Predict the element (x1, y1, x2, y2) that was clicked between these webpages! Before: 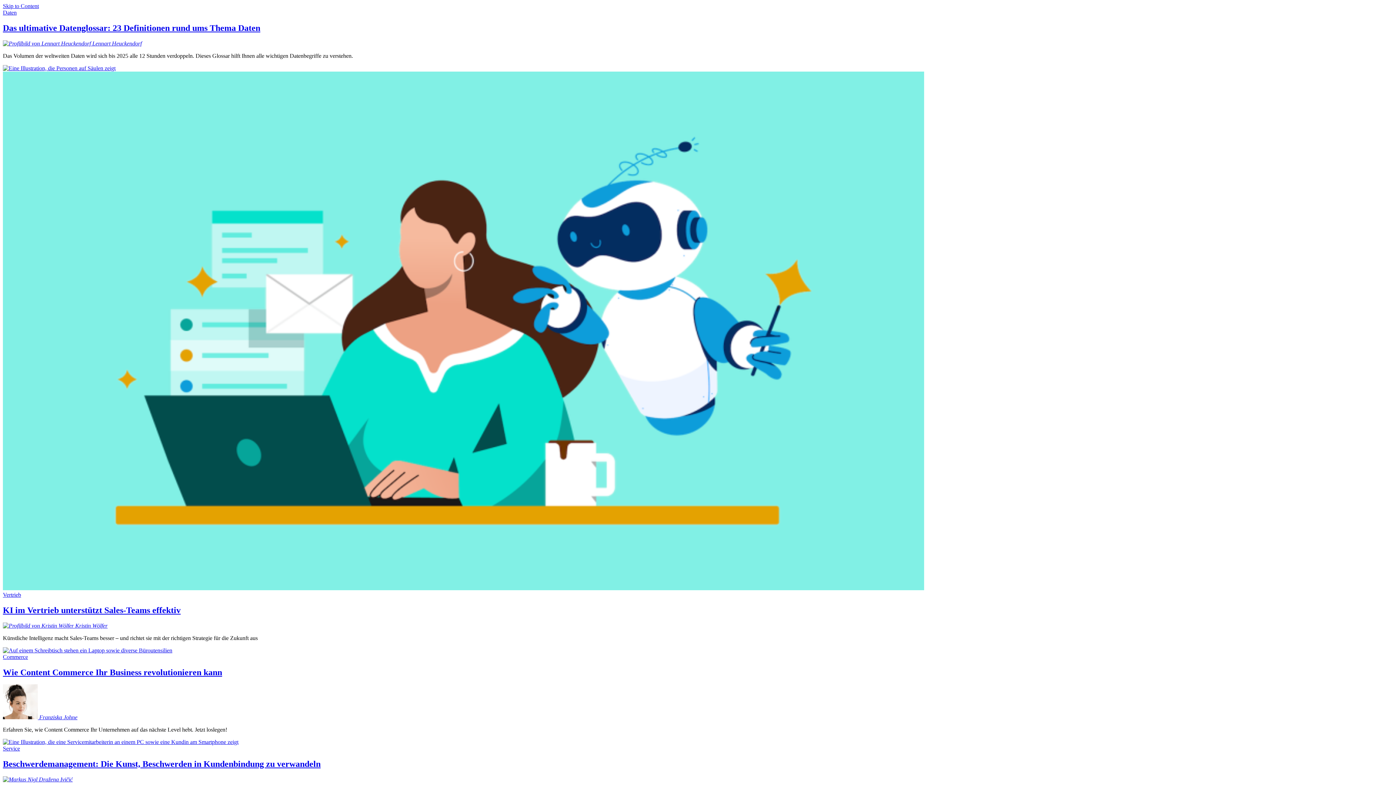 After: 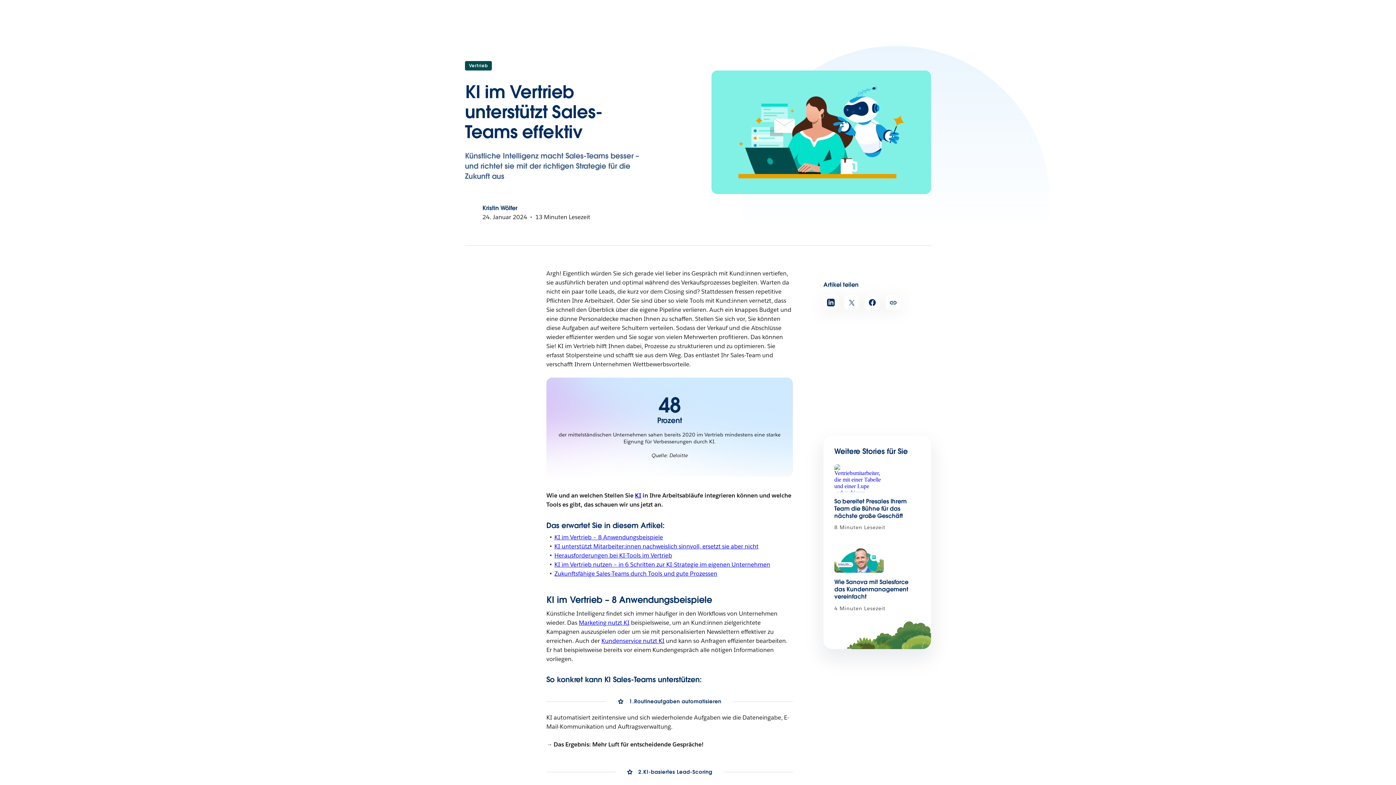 Action: bbox: (2, 605, 180, 615) label: KI im Vertrieb unterstützt Sales-Teams effektiv